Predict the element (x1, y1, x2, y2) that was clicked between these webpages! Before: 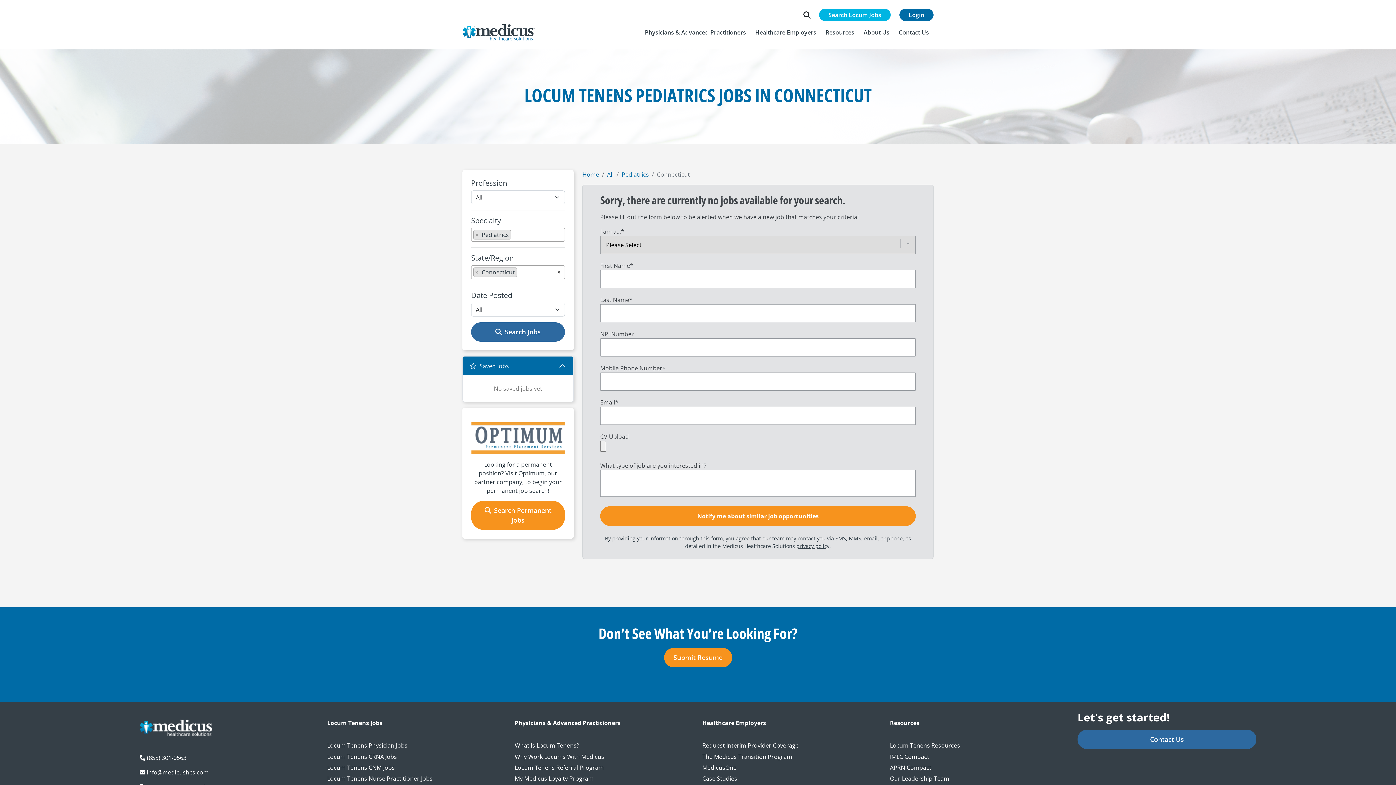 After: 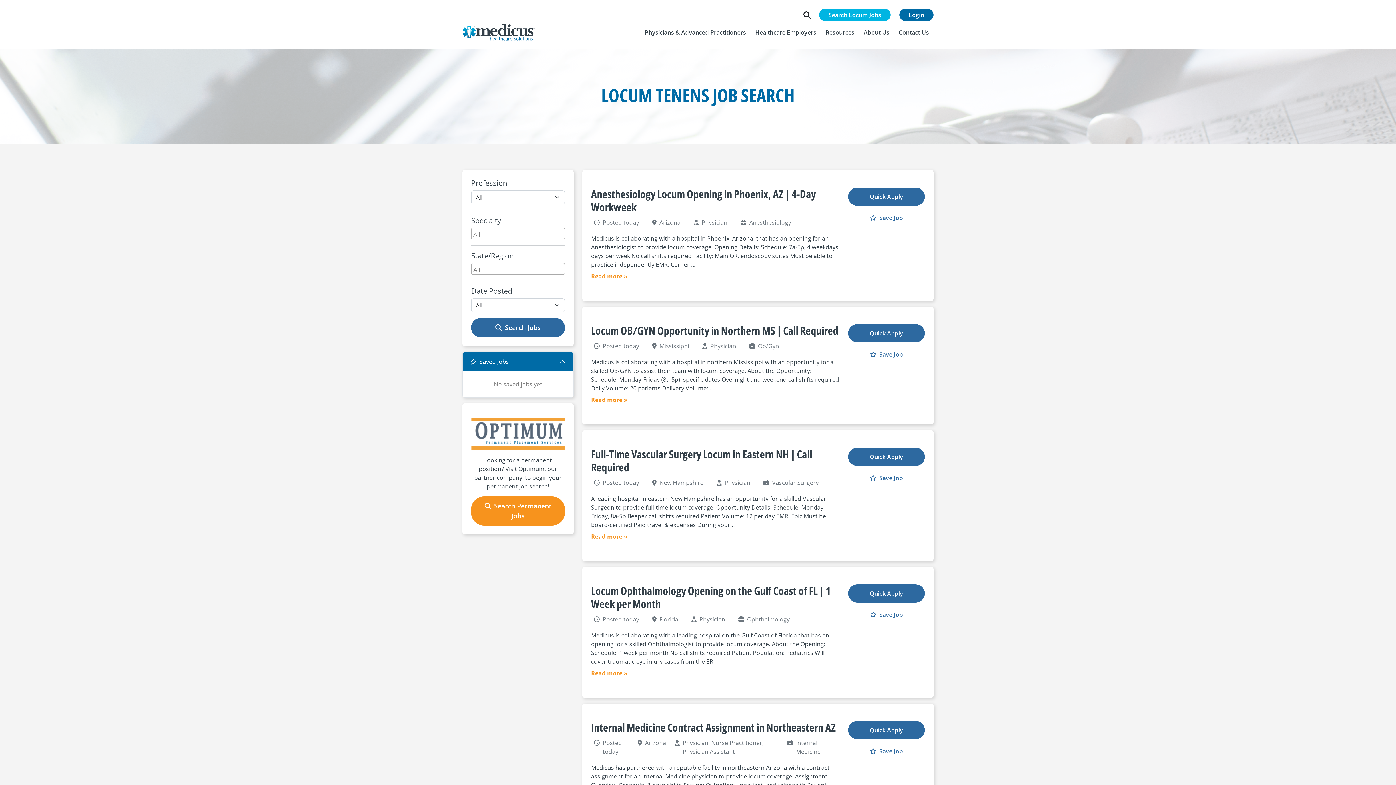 Action: label: Locum Tenens Jobs bbox: (327, 720, 506, 726)